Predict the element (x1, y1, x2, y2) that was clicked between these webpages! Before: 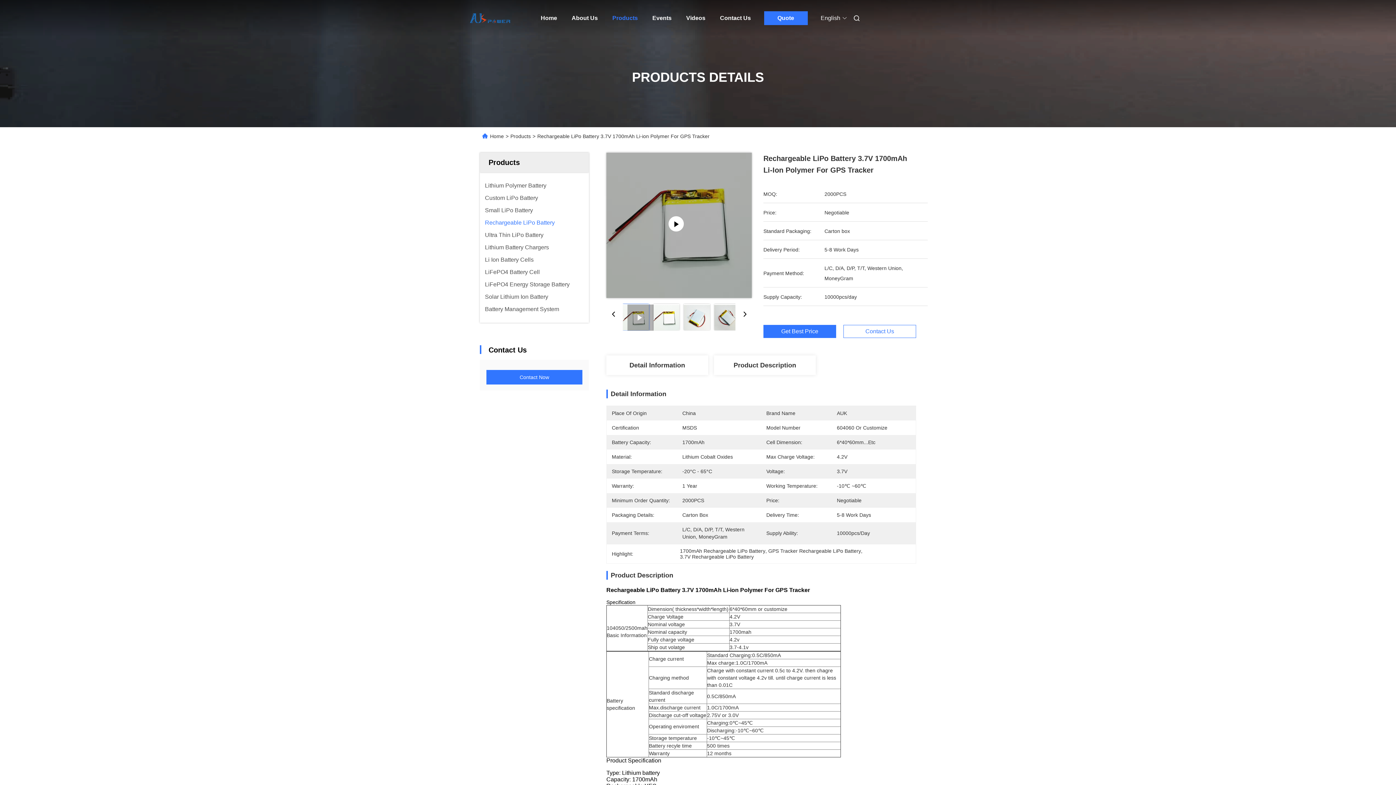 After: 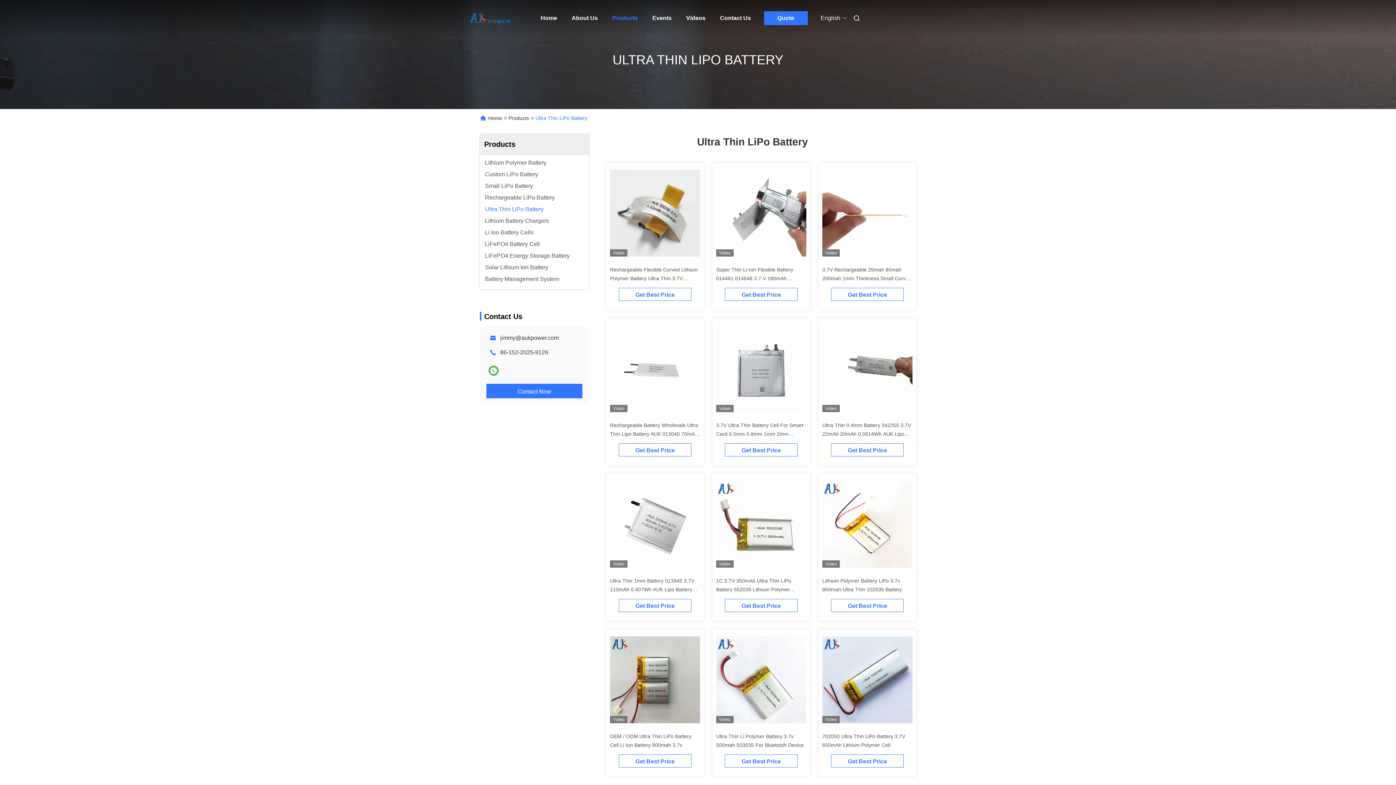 Action: bbox: (485, 232, 543, 238) label: Ultra Thin LiPo Battery